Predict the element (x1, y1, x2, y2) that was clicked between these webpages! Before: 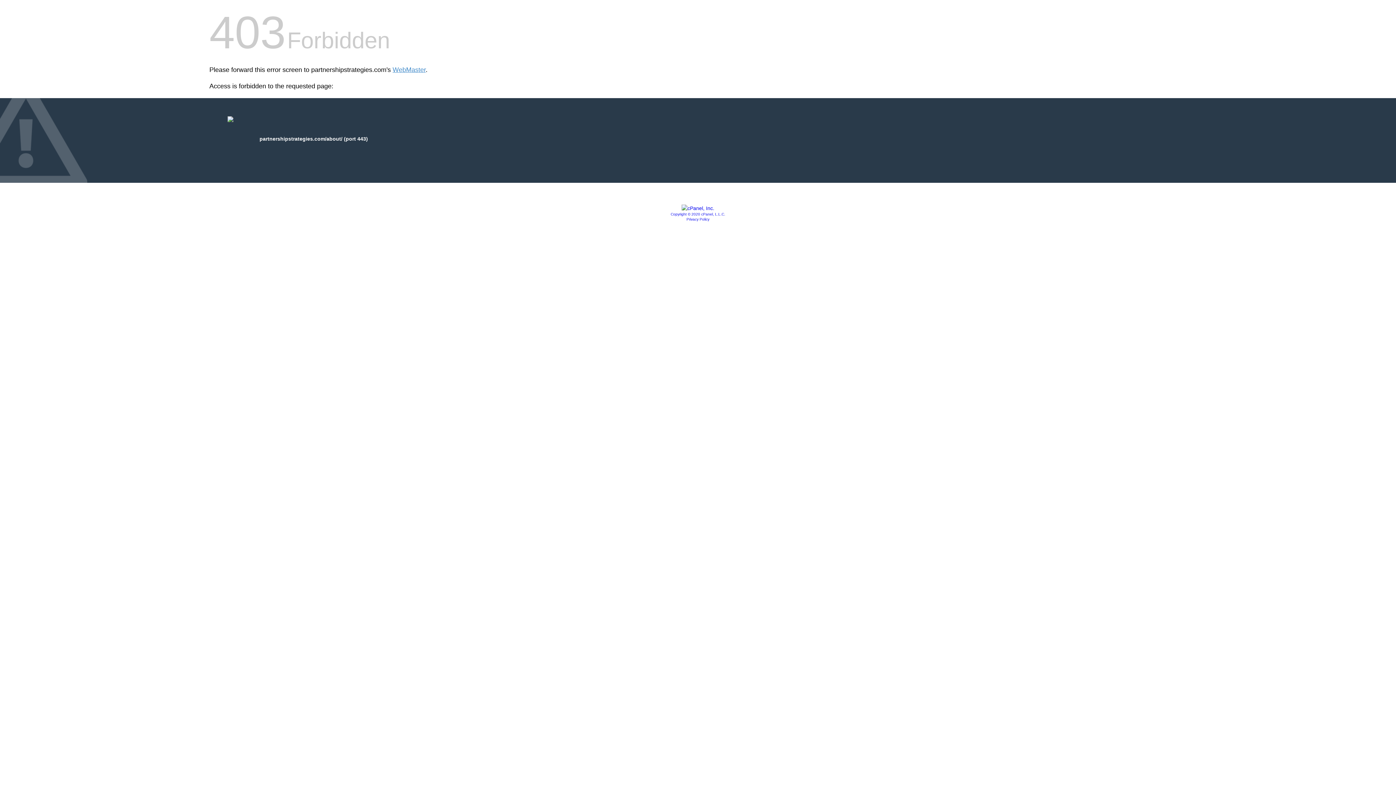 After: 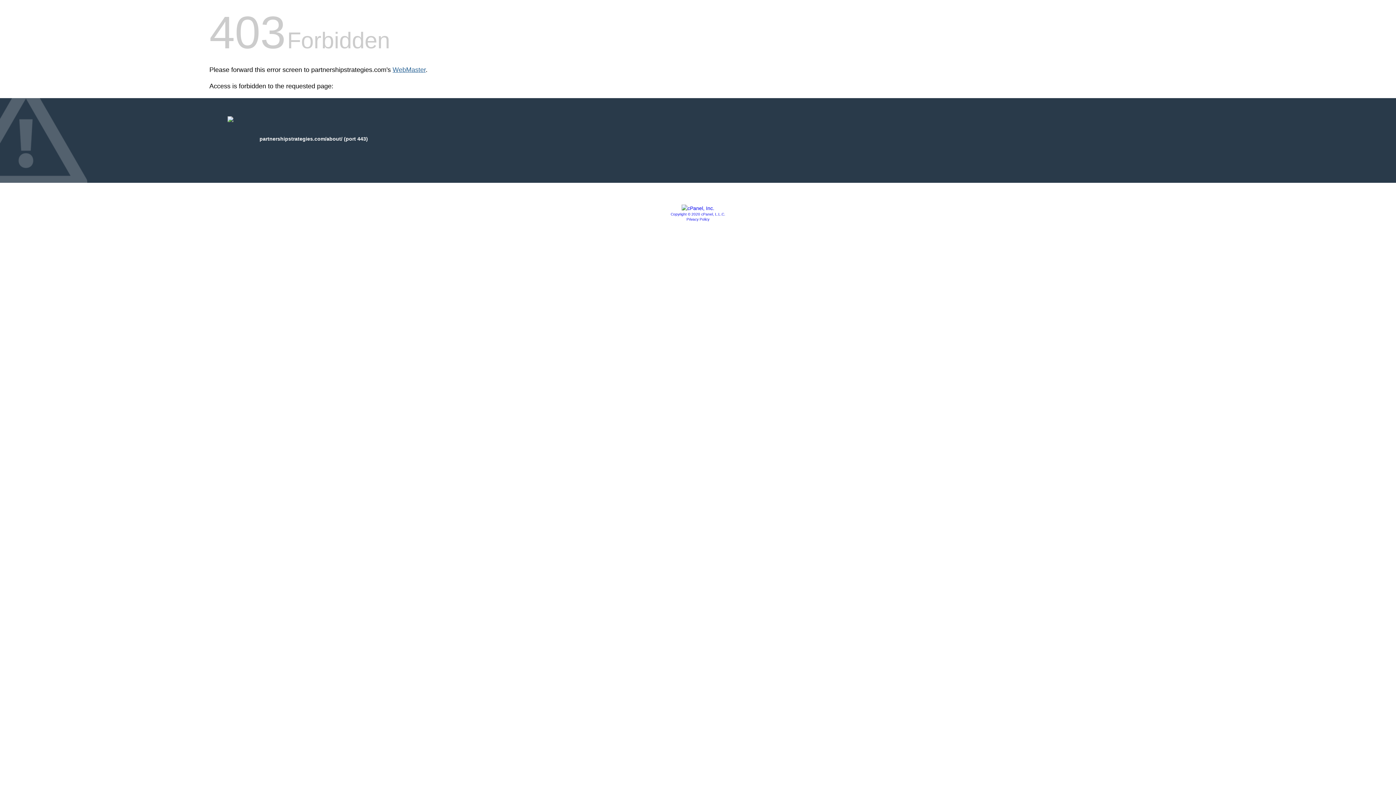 Action: label: WebMaster bbox: (392, 66, 425, 73)